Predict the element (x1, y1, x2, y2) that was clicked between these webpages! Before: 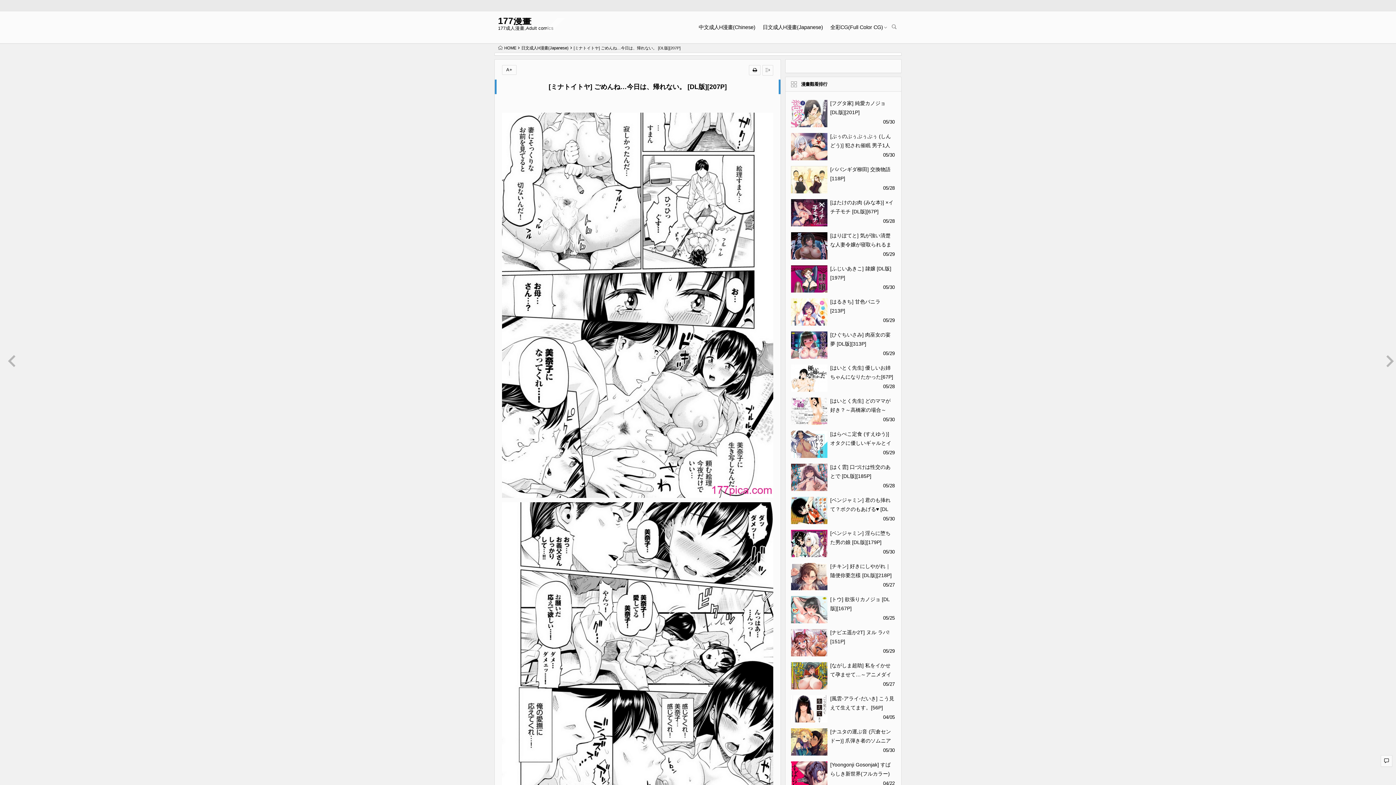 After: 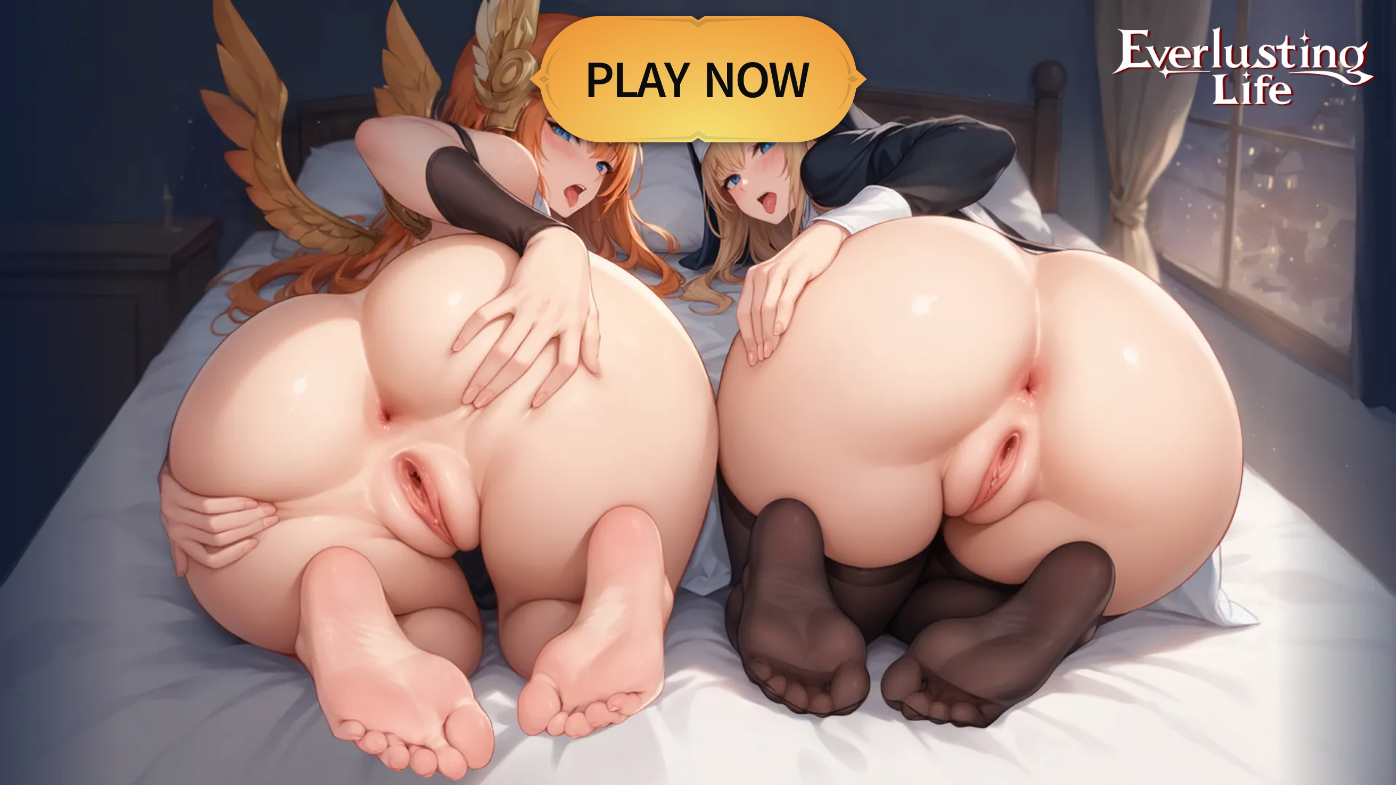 Action: bbox: (521, 45, 568, 50) label: 日文成人H漫畫(Japanese)